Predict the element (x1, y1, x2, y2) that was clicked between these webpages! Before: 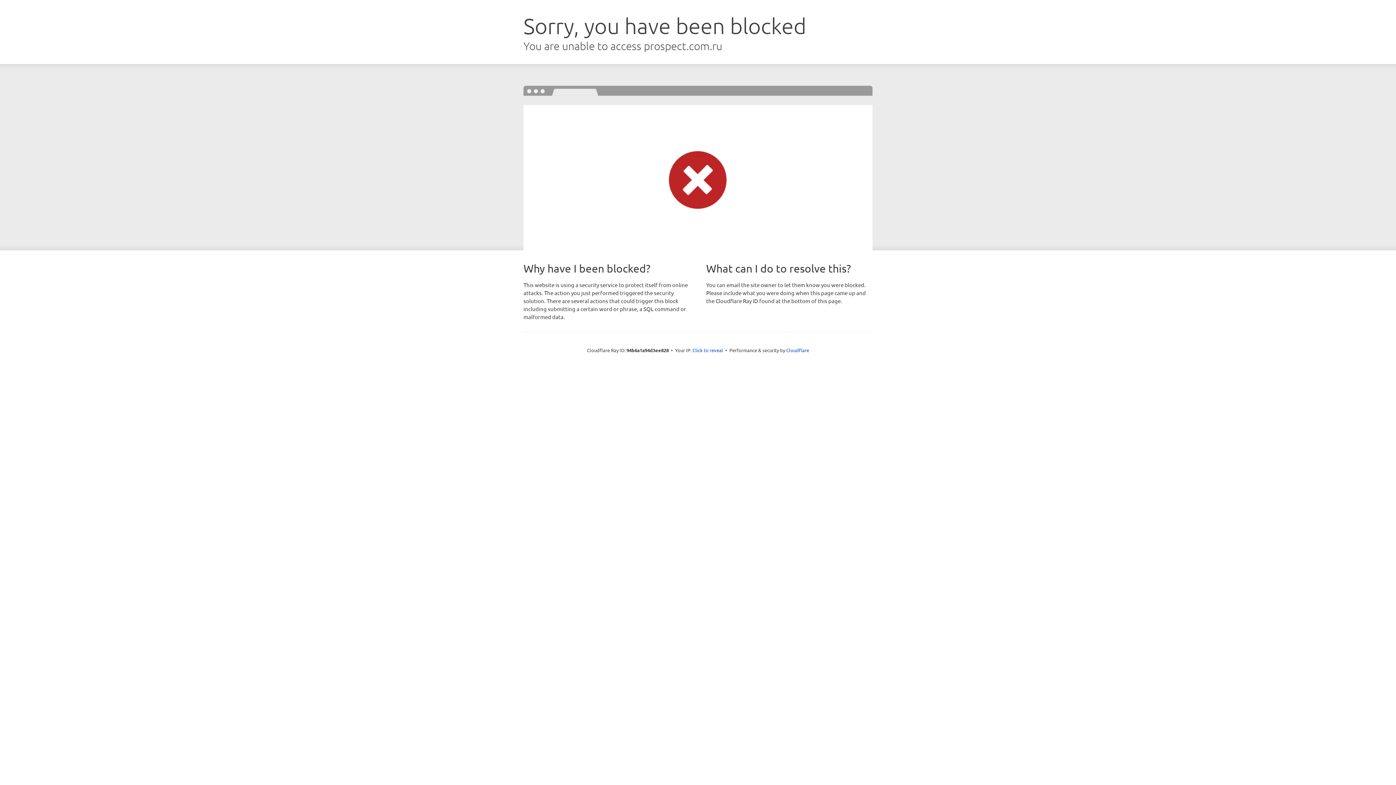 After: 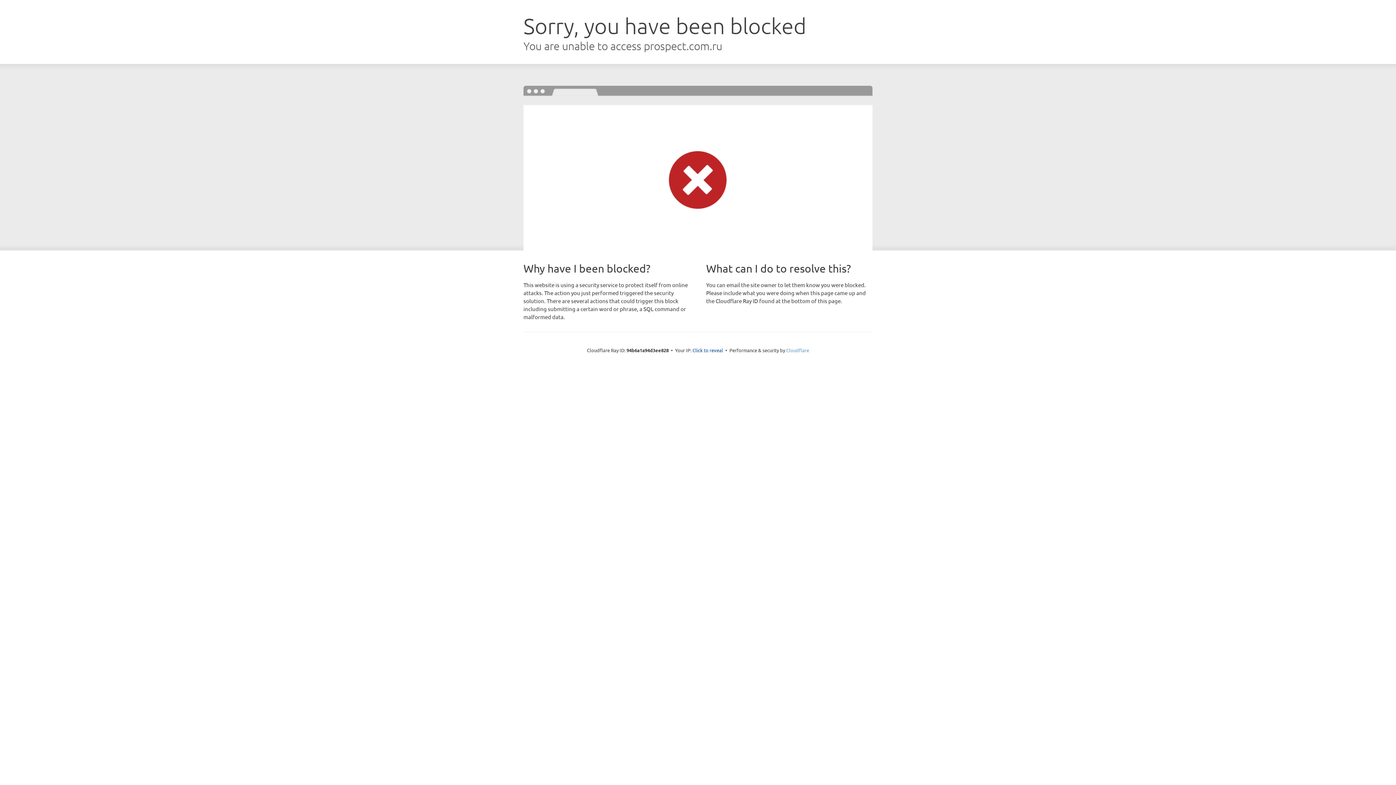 Action: label: Cloudflare bbox: (786, 347, 809, 353)